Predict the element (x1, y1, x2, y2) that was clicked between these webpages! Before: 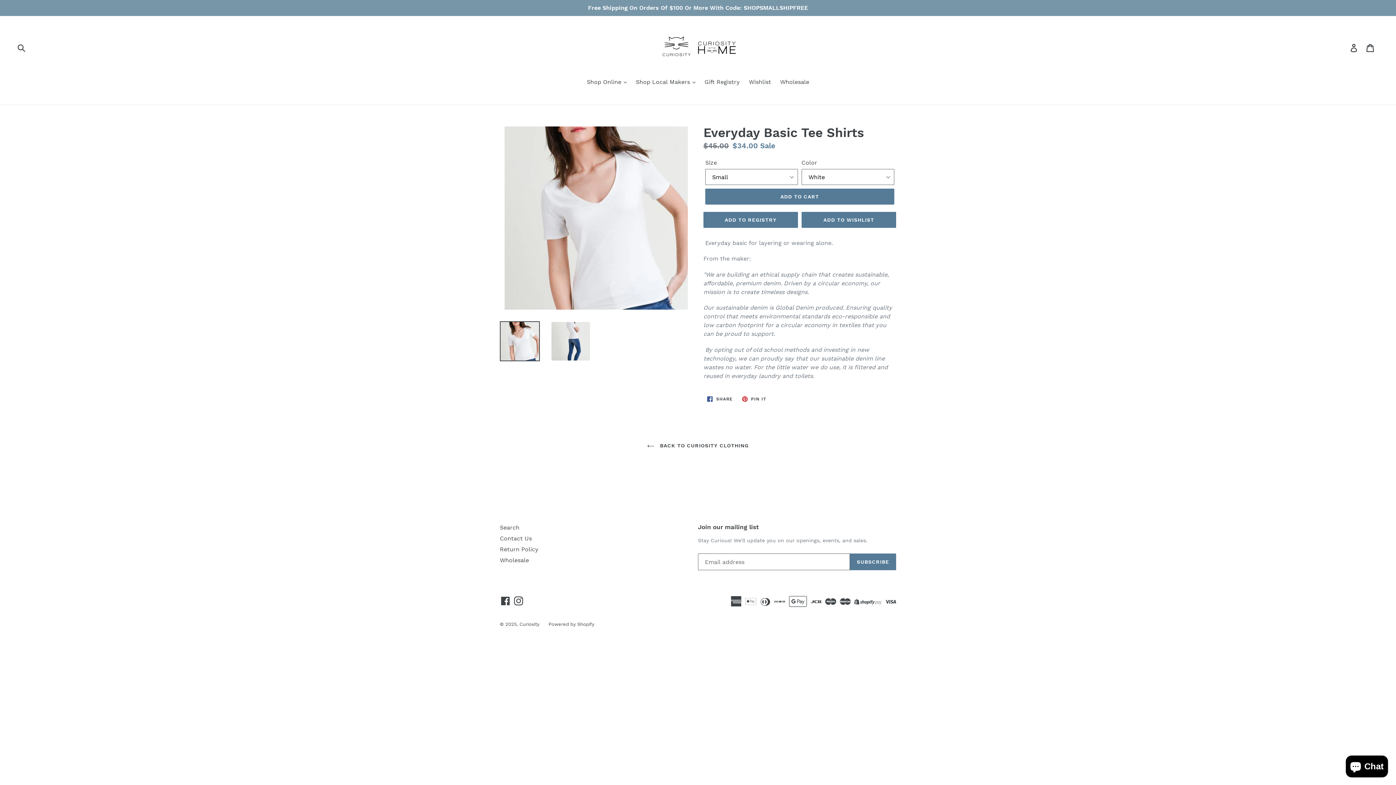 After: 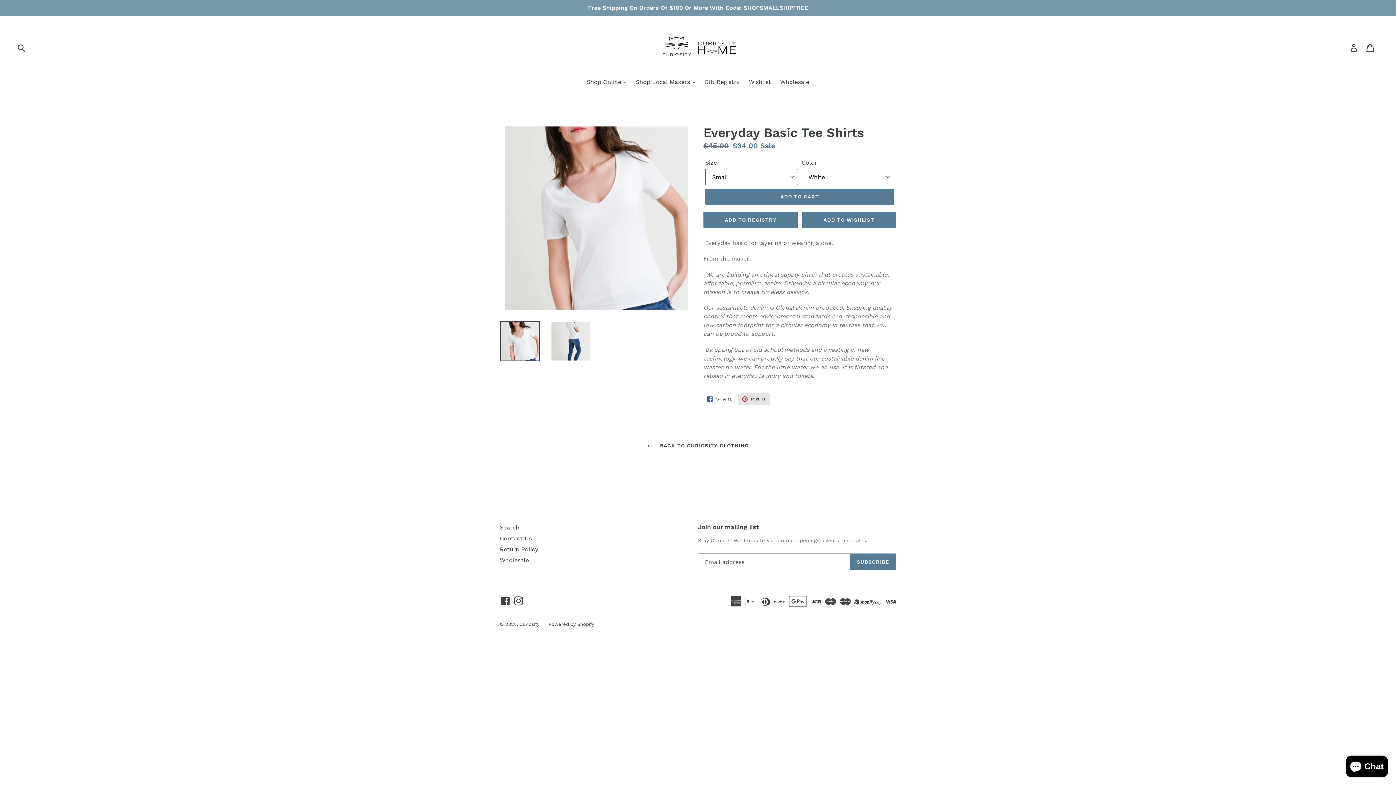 Action: label:  PIN IT
PIN ON PINTEREST bbox: (738, 393, 770, 405)